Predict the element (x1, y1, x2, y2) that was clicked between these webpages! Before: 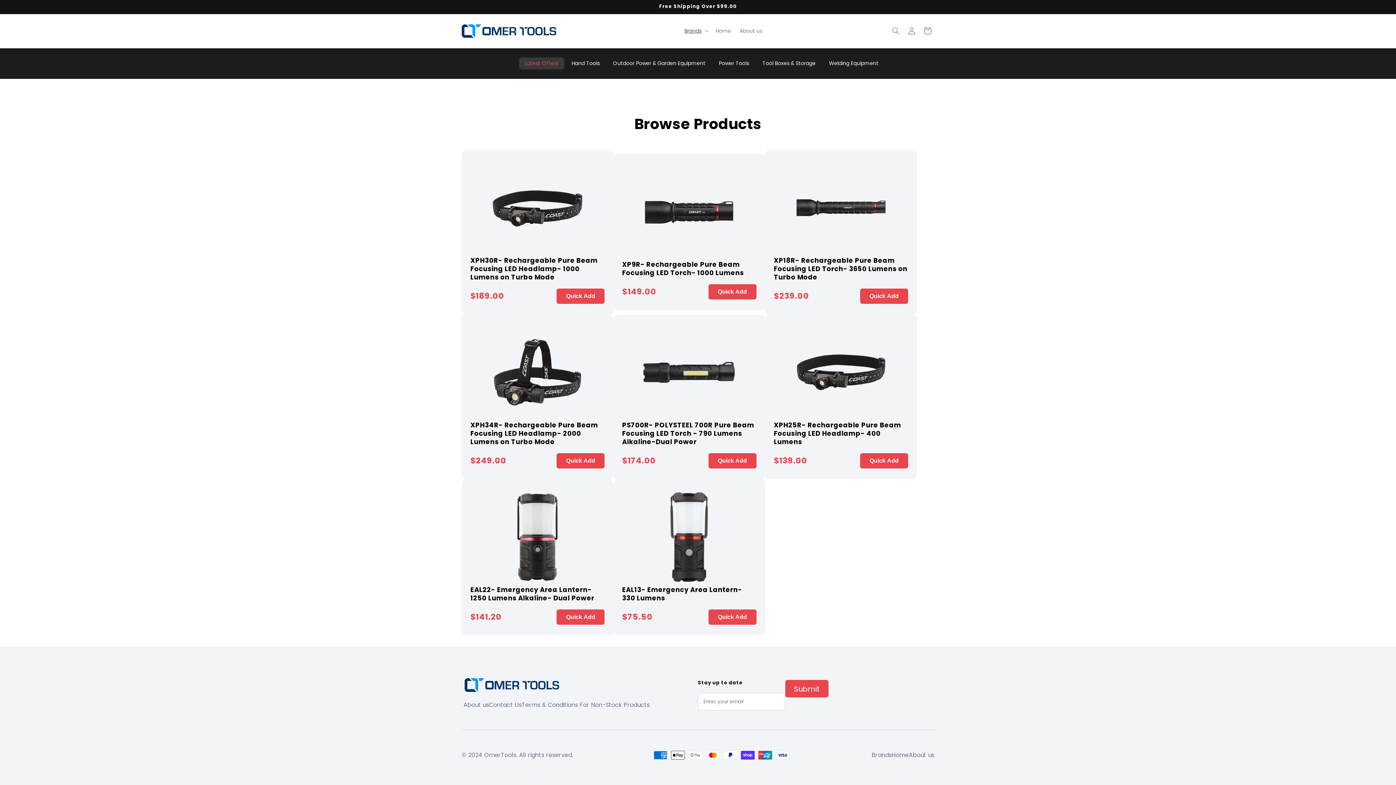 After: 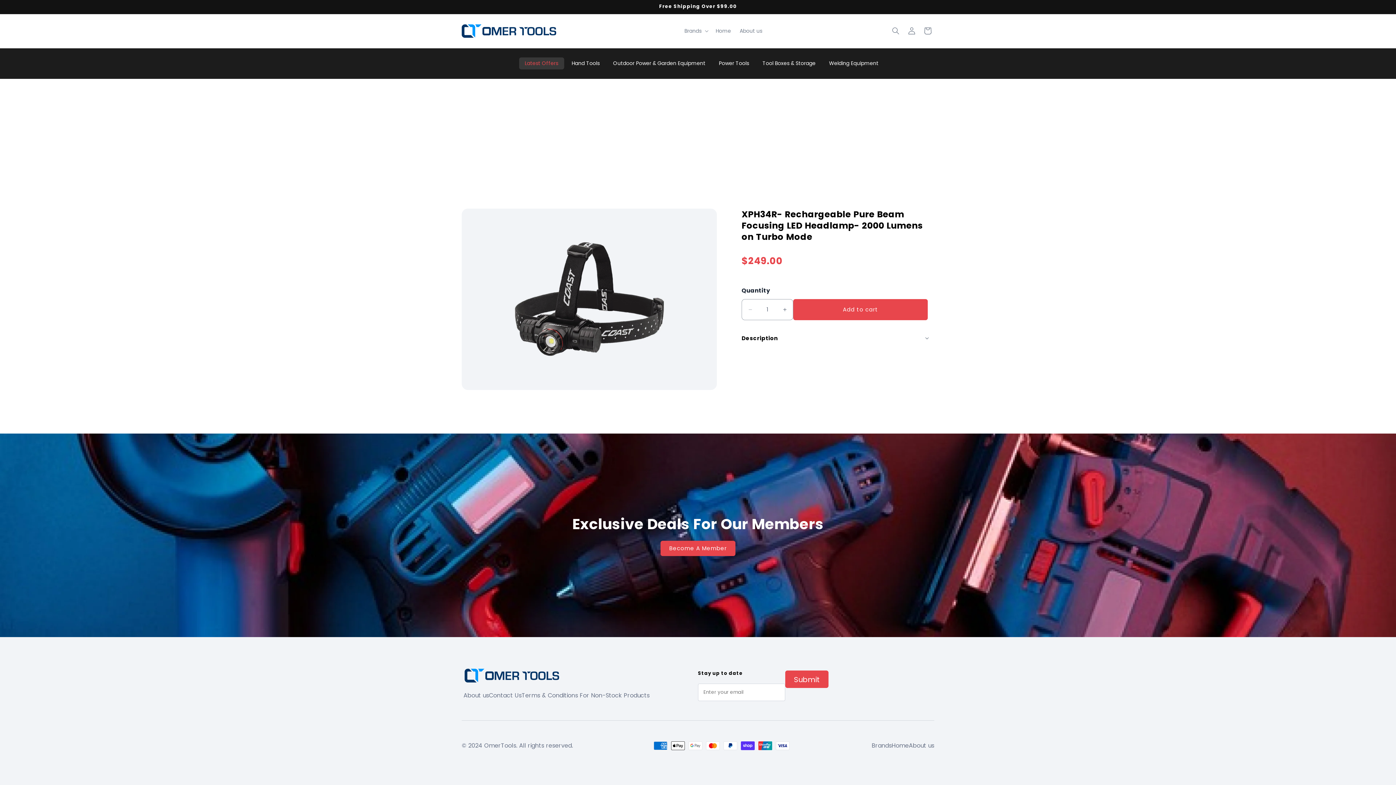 Action: bbox: (470, 412, 604, 421)